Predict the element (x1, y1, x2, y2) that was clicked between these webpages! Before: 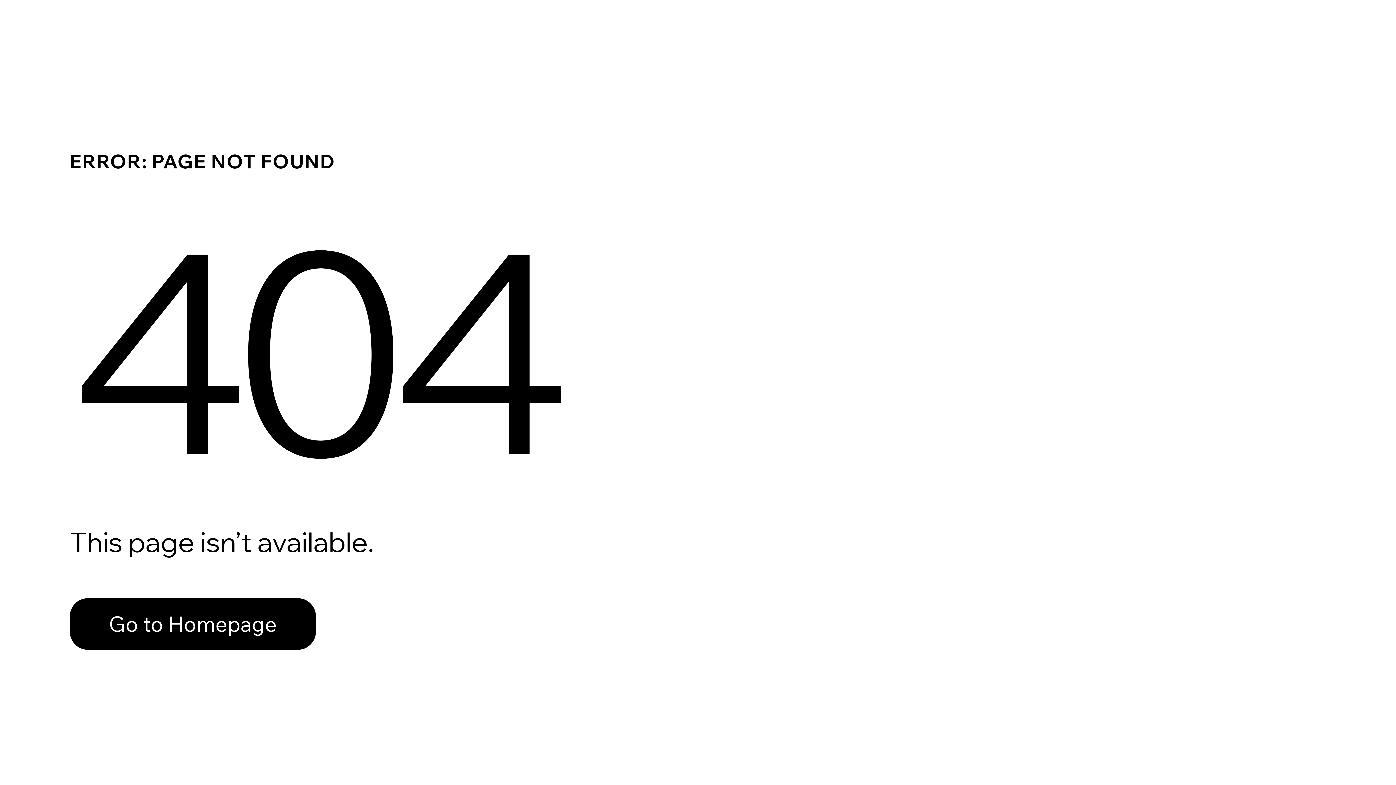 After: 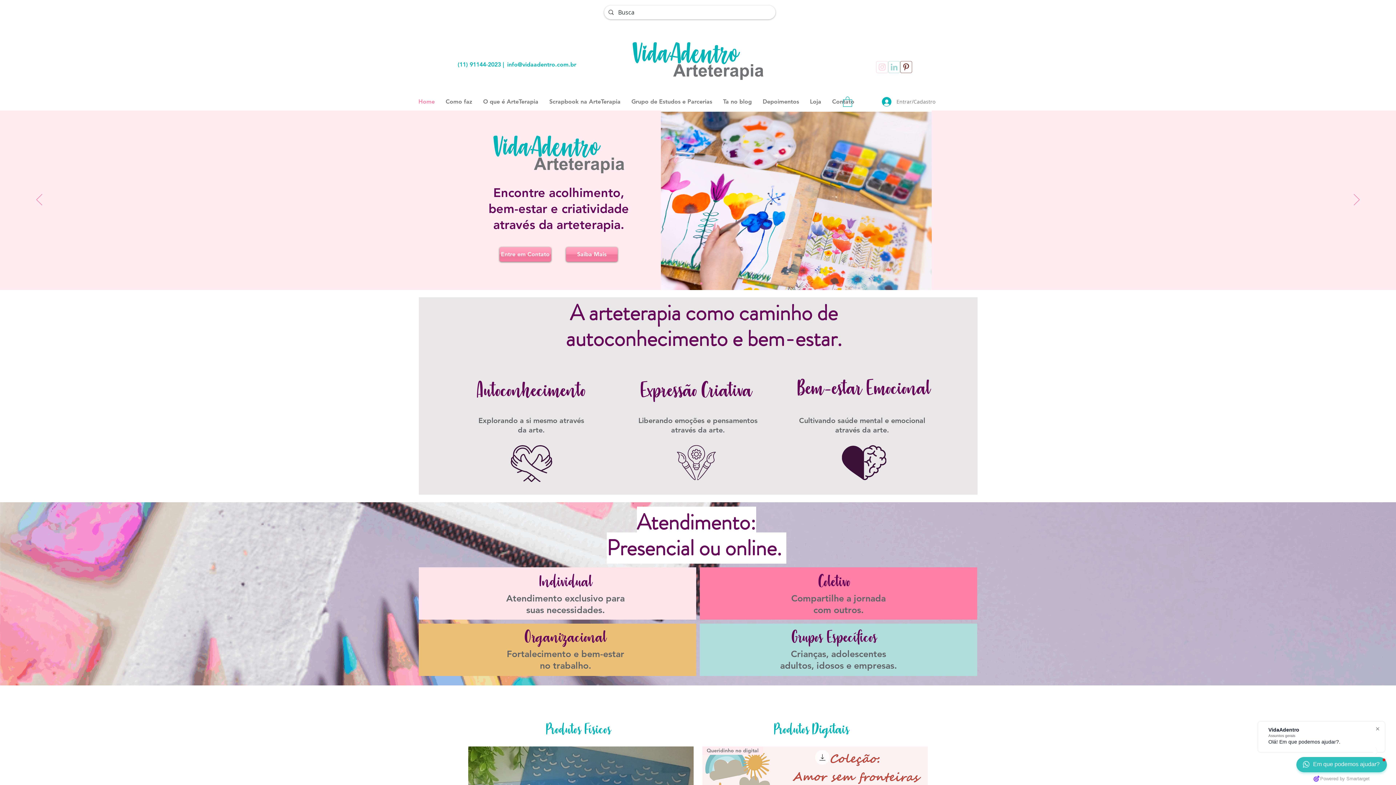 Action: bbox: (69, 598, 316, 650) label: Go to Homepage